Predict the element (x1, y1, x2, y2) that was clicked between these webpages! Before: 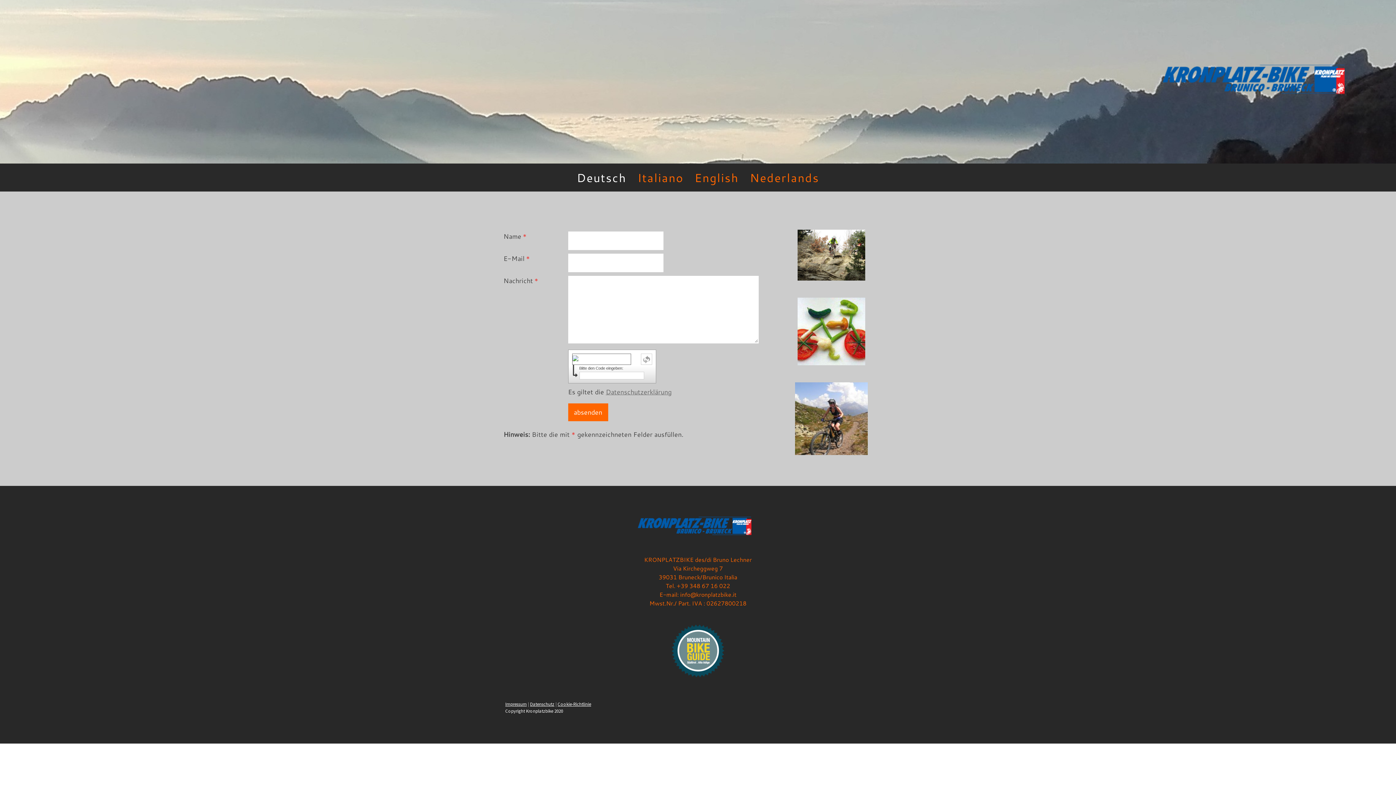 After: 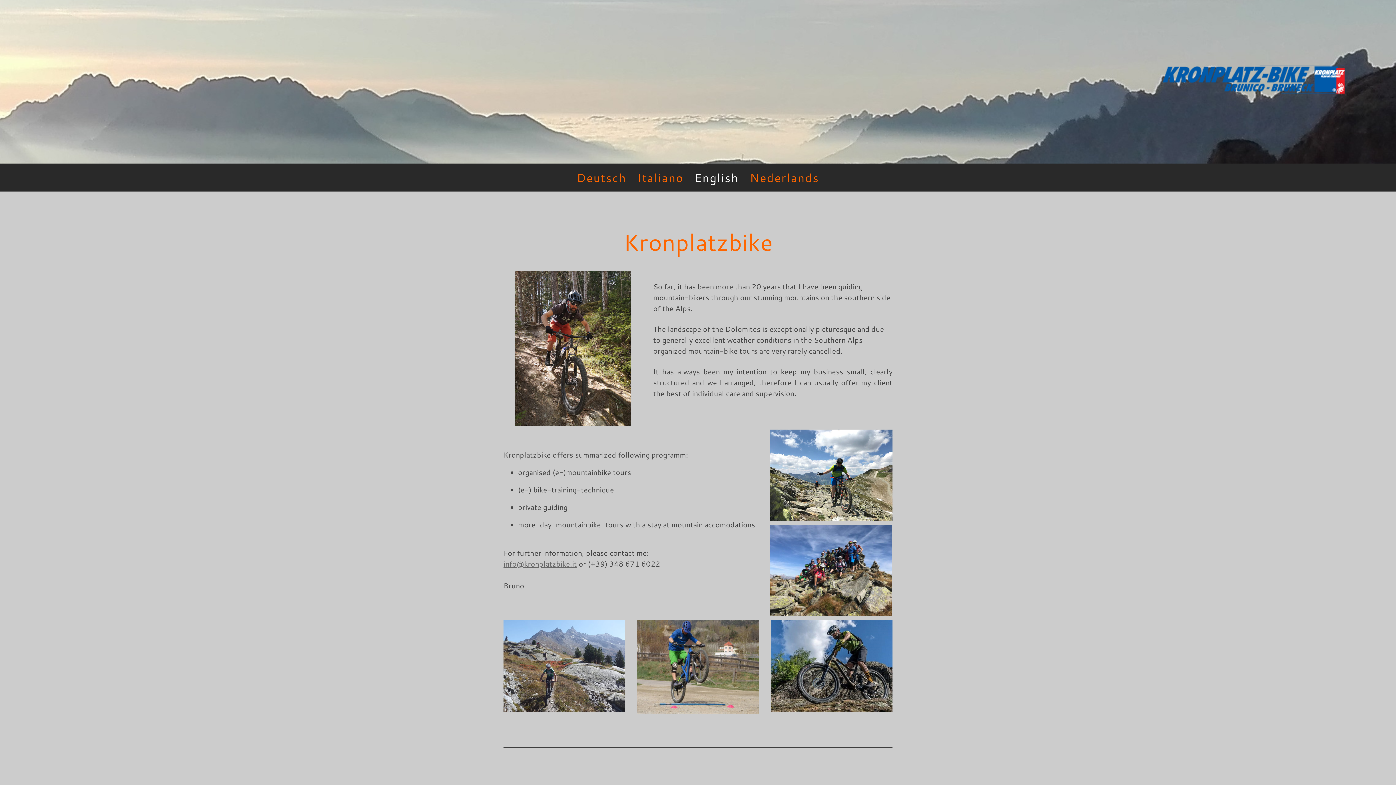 Action: label: English bbox: (689, 163, 744, 191)